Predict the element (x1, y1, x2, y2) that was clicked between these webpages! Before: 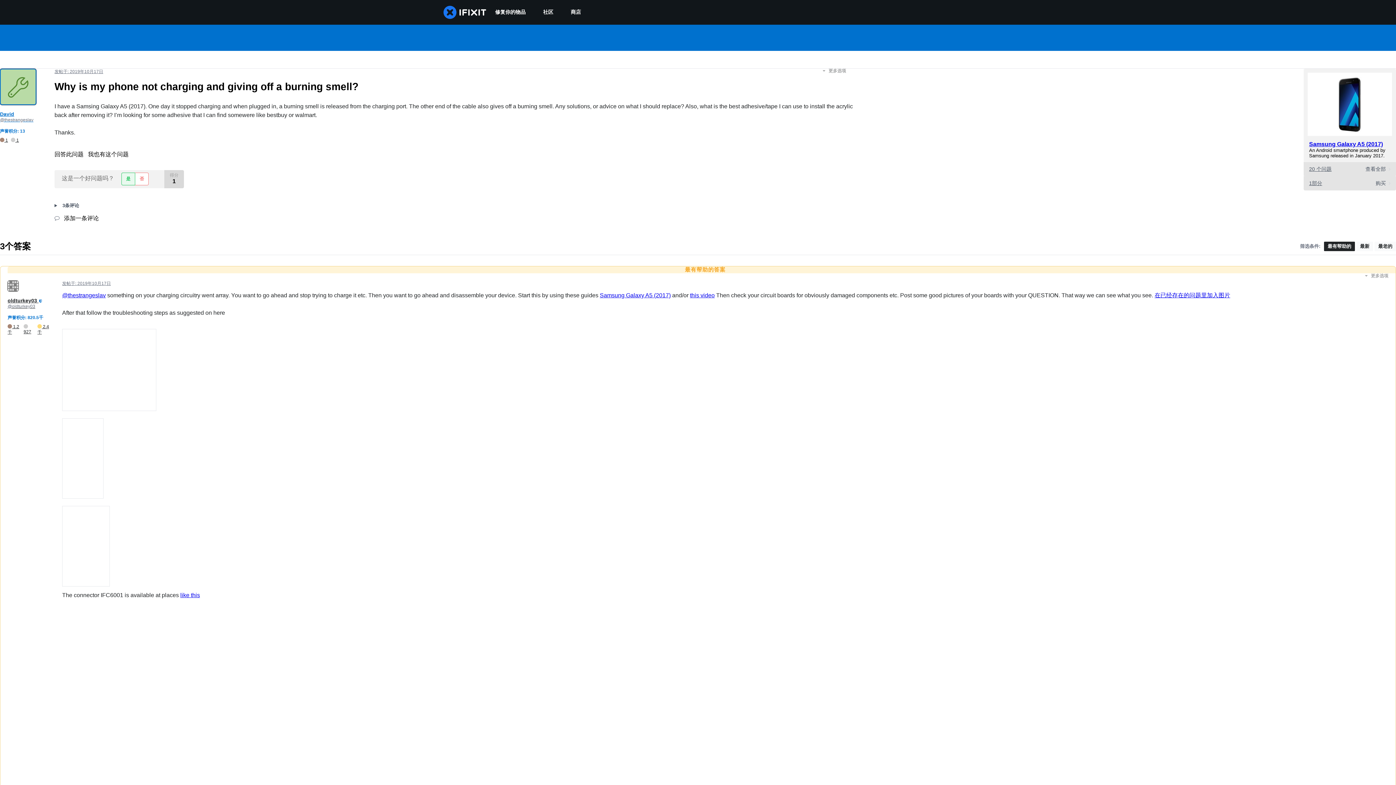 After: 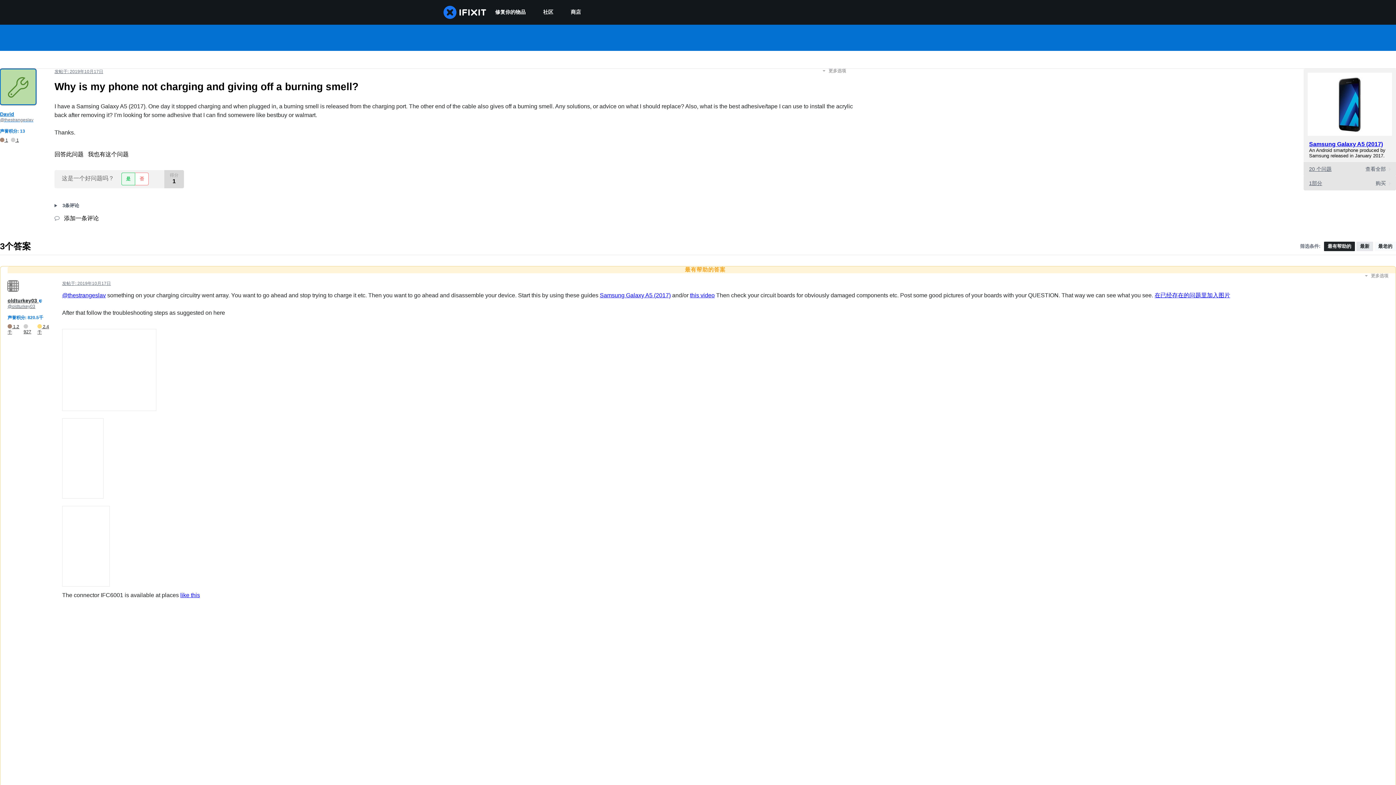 Action: bbox: (1356, 241, 1373, 251) label: 最新